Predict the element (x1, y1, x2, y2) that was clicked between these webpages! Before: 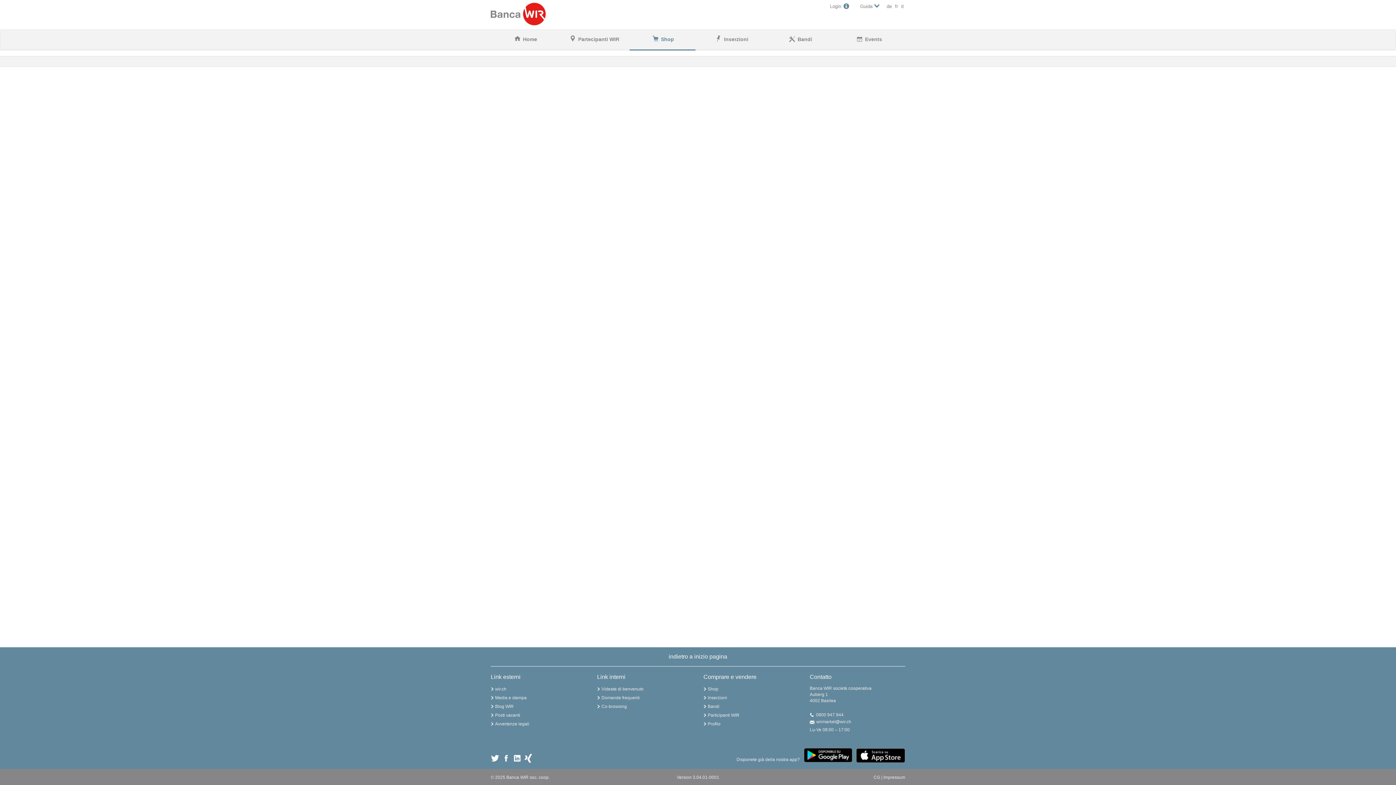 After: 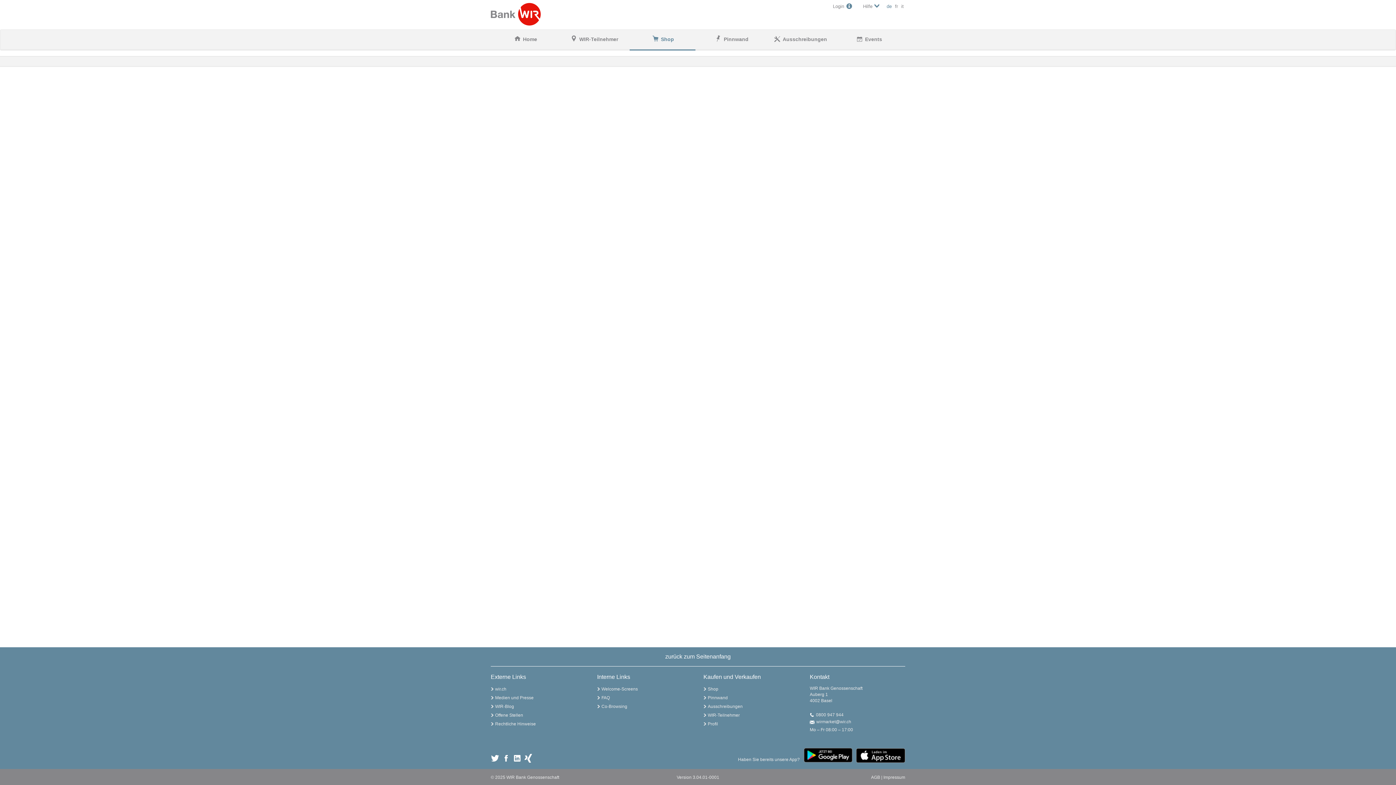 Action: bbox: (886, 3, 893, 9) label: de 